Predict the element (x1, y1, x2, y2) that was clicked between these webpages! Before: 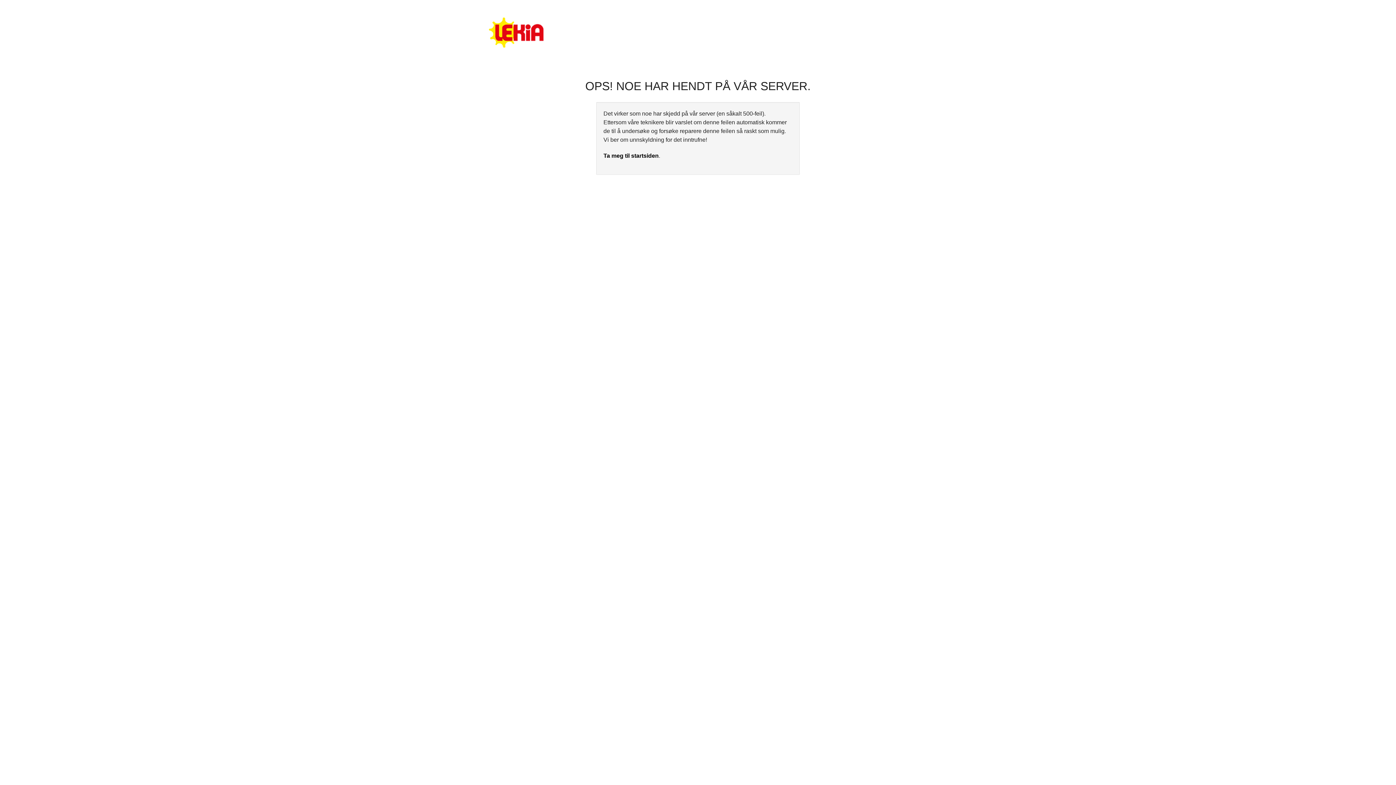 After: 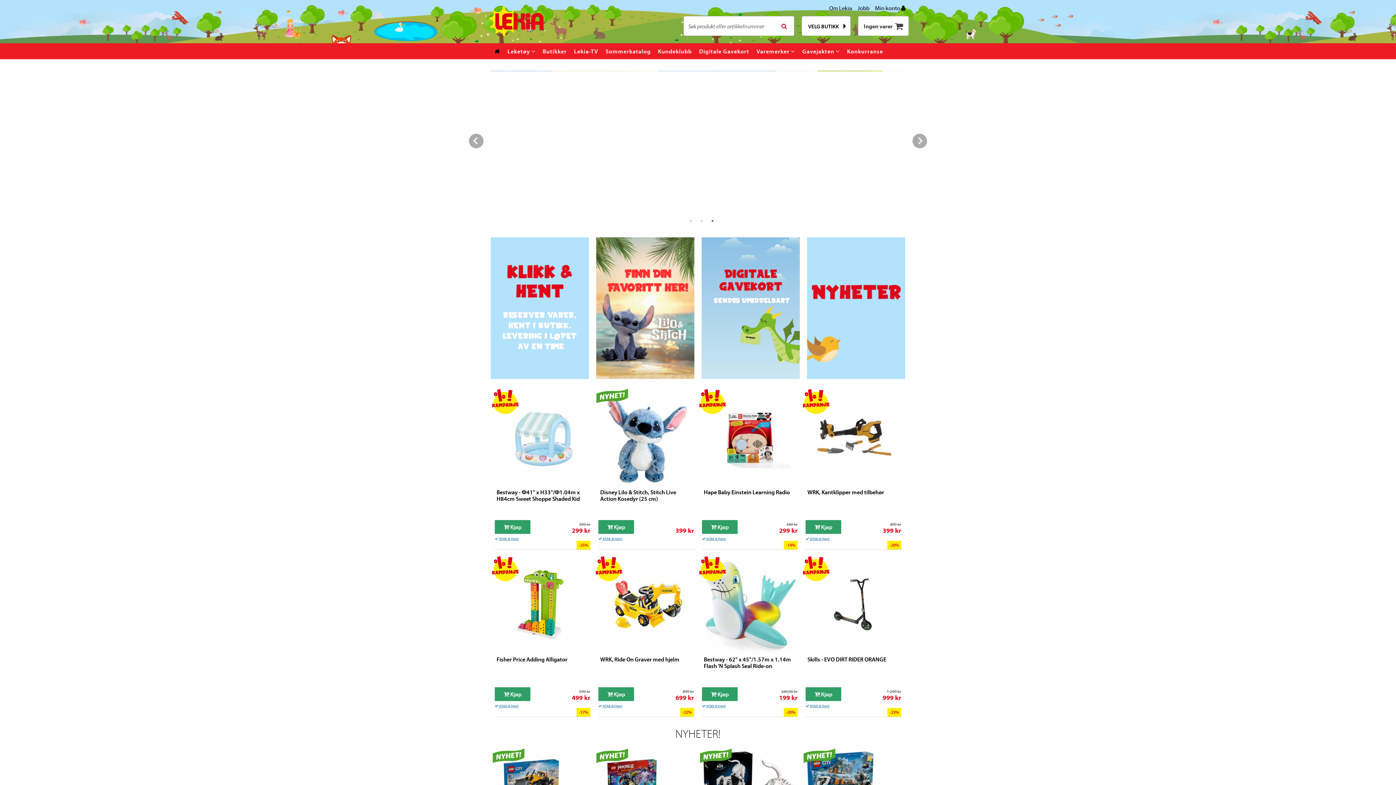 Action: label: Ta meg til startsiden bbox: (603, 152, 658, 158)